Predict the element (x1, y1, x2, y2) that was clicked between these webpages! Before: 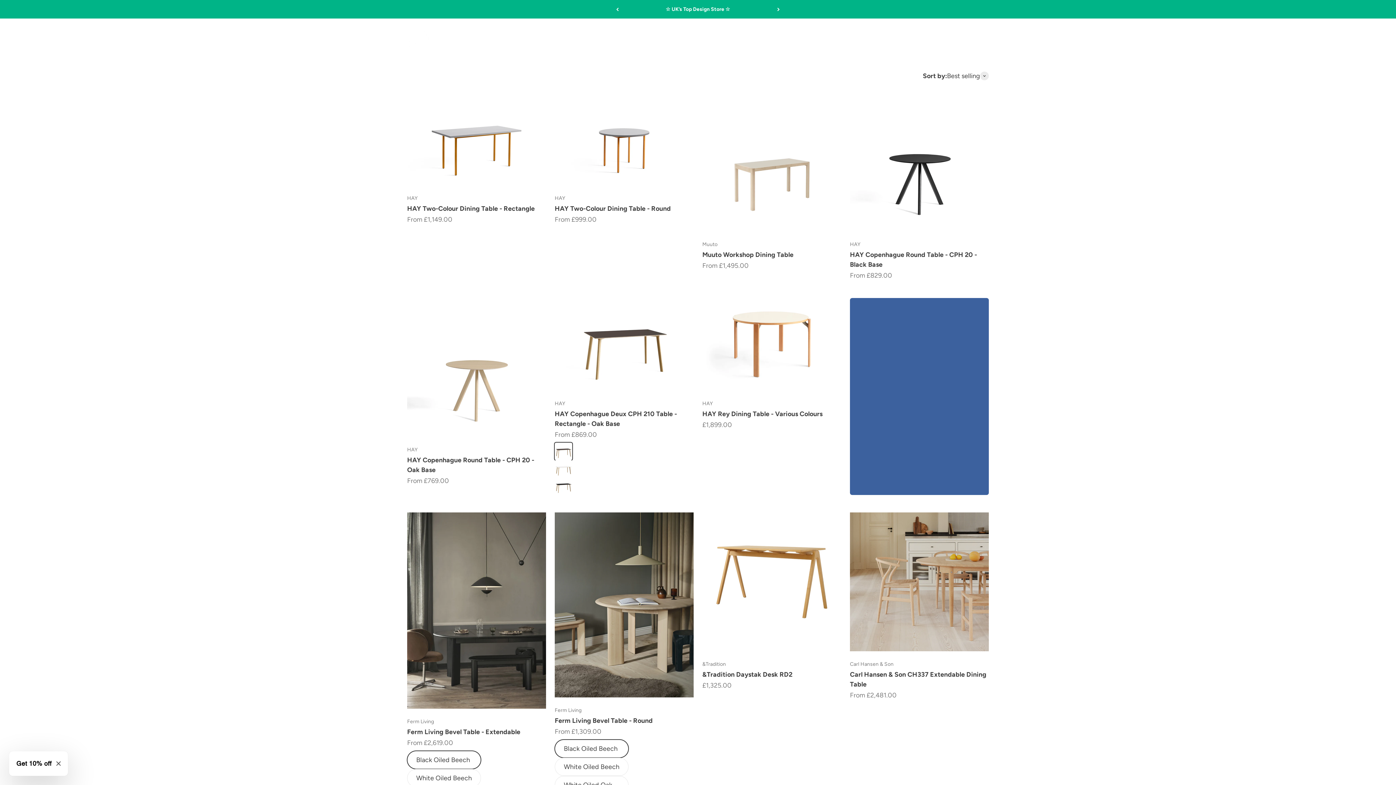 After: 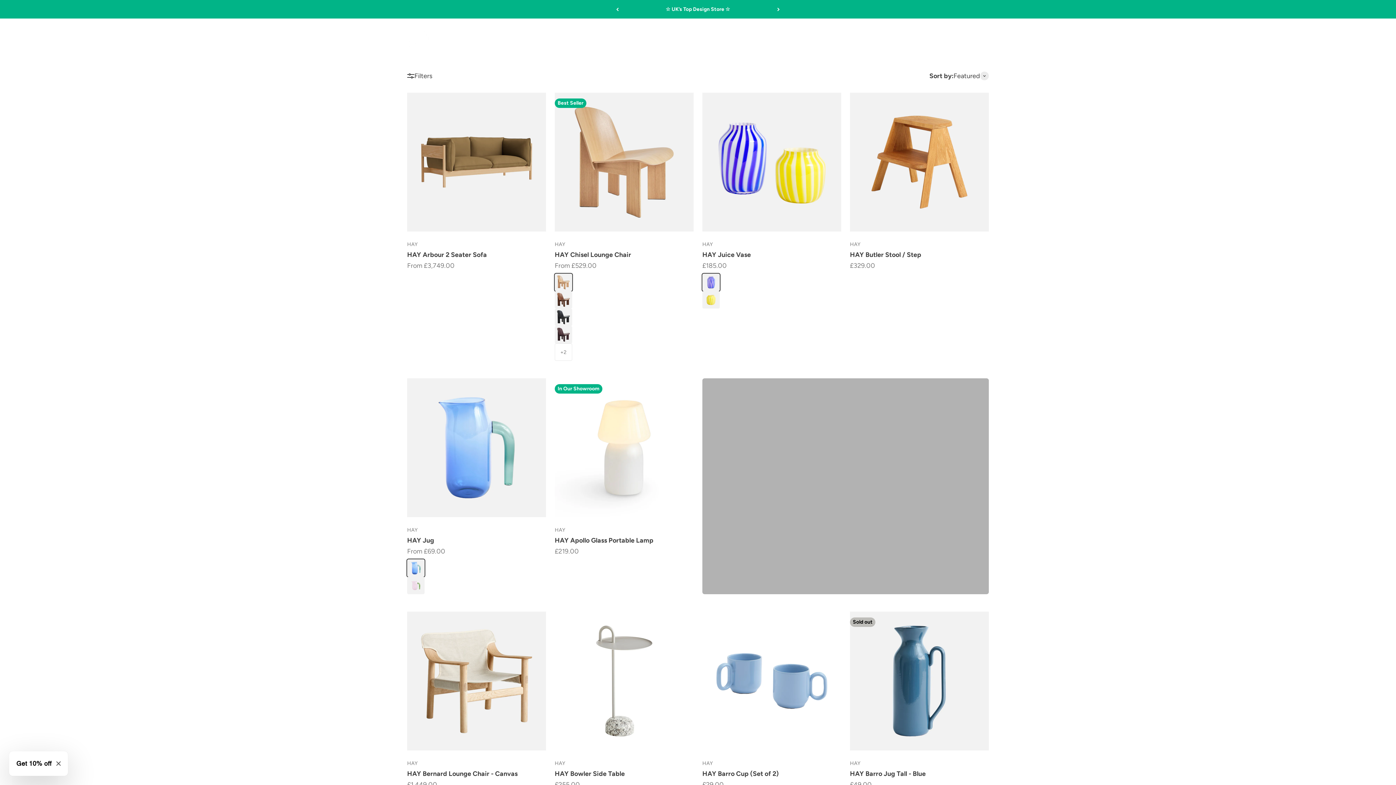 Action: bbox: (554, 194, 565, 202) label: HAY